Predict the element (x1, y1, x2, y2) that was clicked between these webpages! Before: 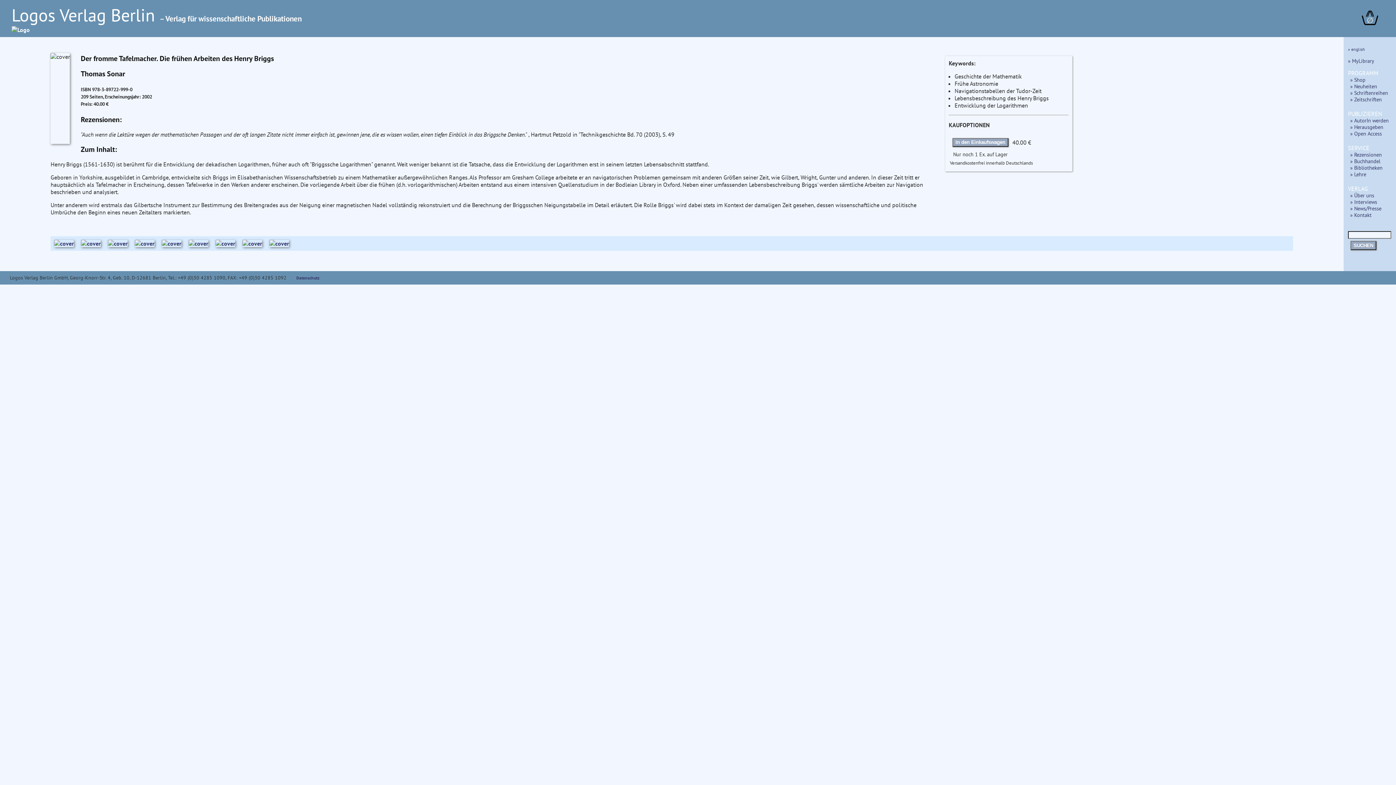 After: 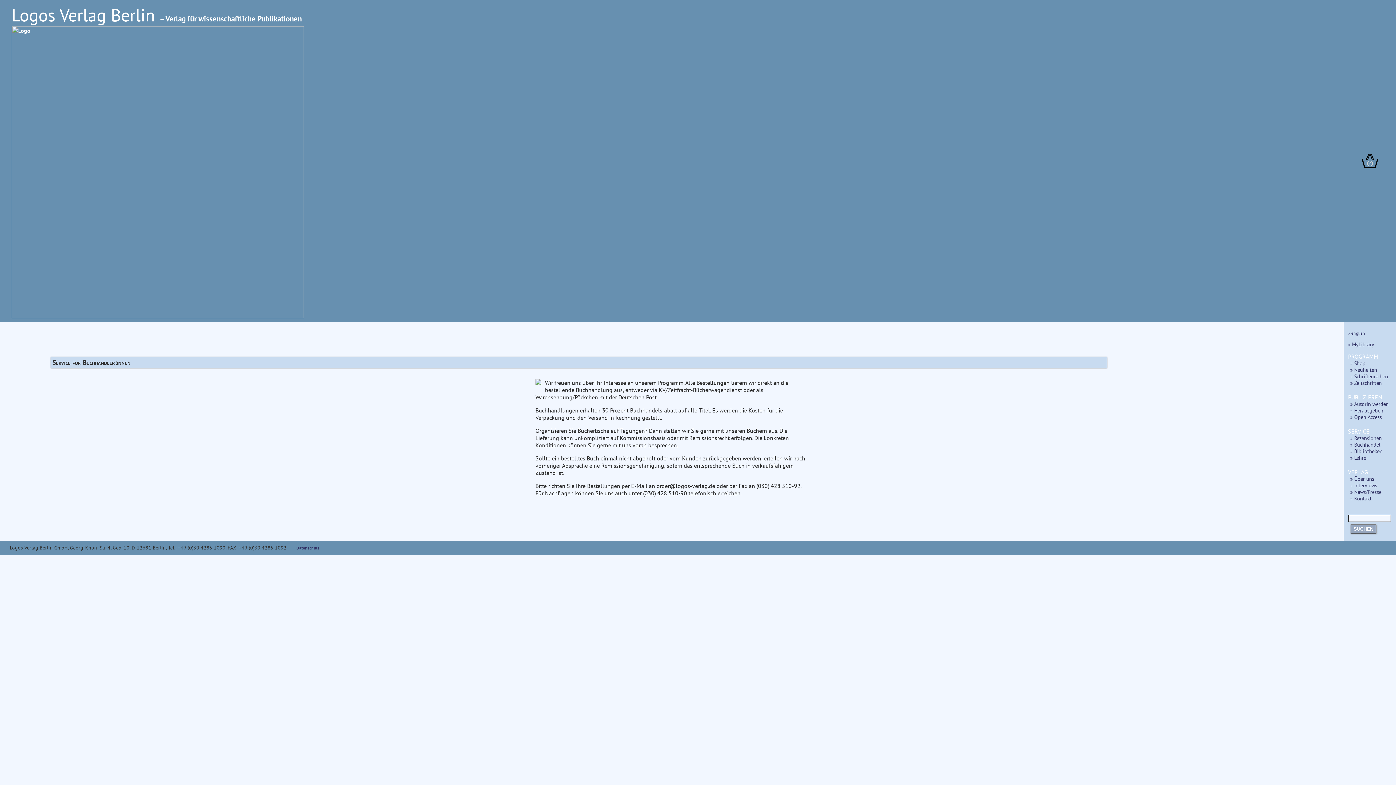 Action: bbox: (1350, 157, 1380, 164) label: » Buchhandel